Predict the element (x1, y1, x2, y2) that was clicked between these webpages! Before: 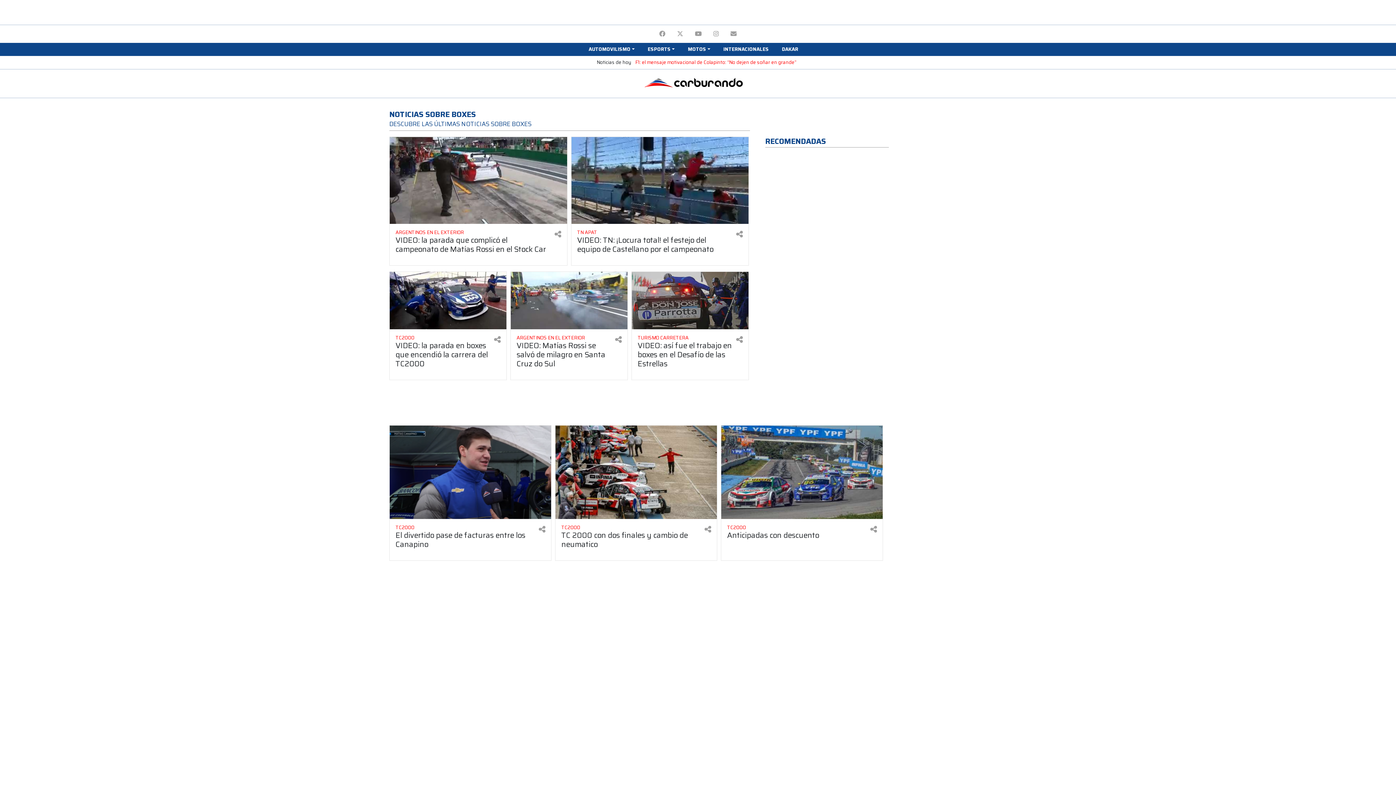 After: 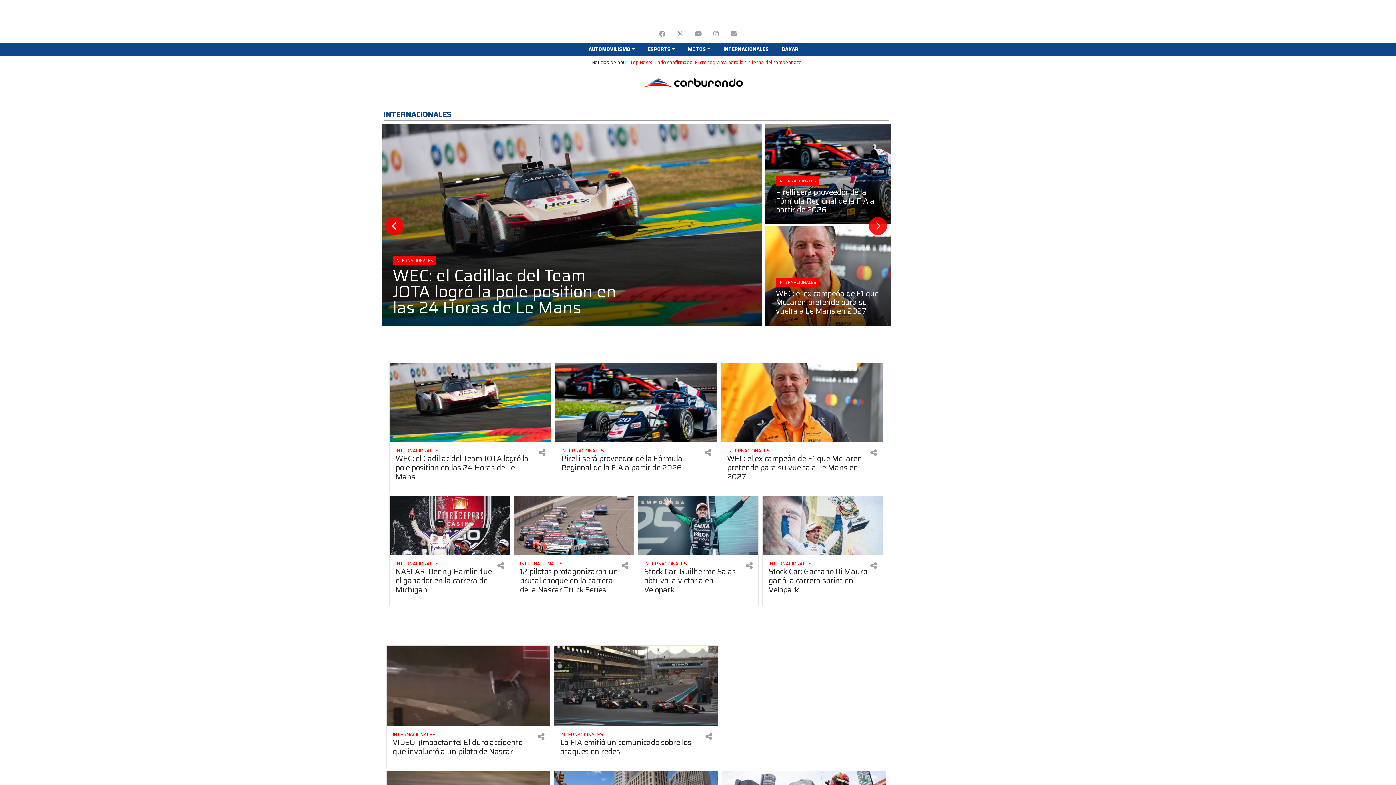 Action: bbox: (720, 42, 771, 56) label: INTERNACIONALES